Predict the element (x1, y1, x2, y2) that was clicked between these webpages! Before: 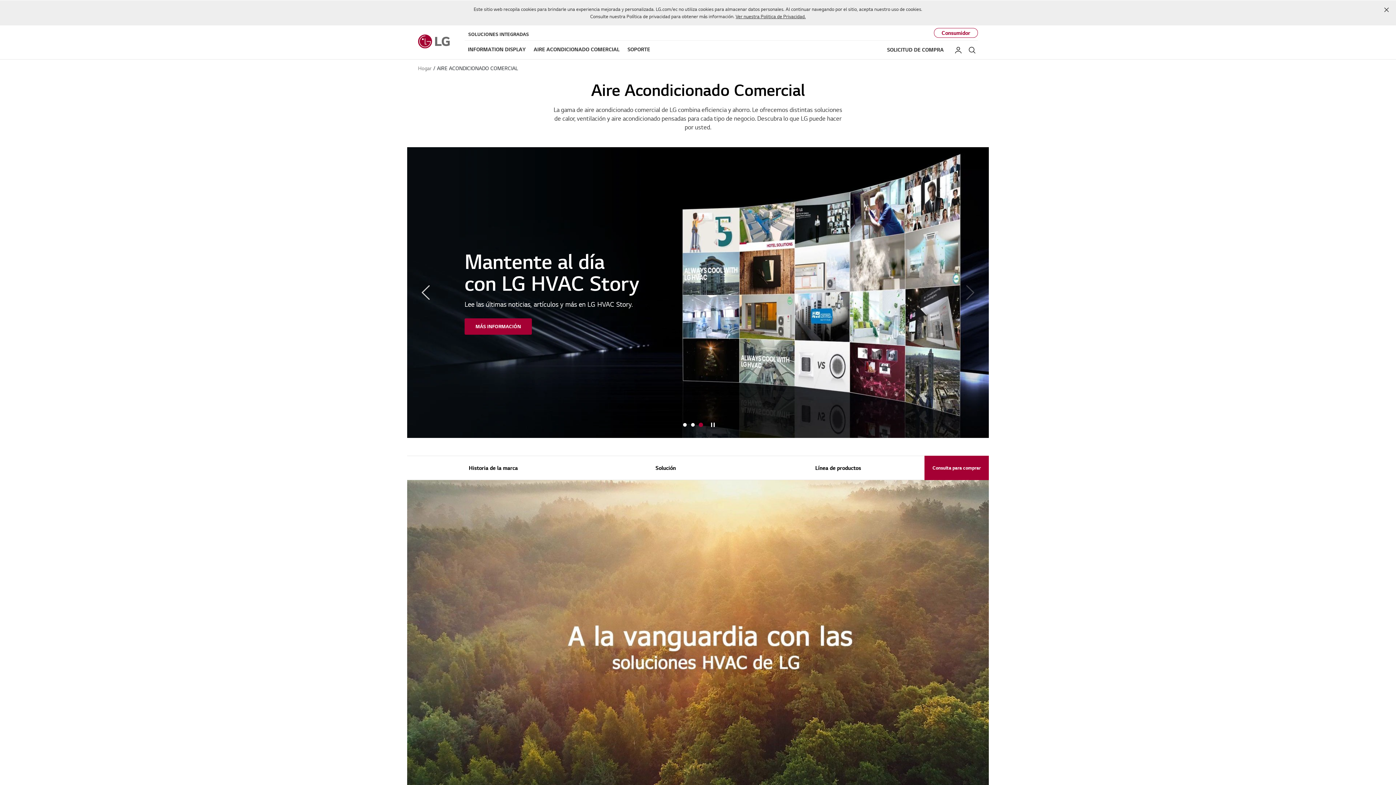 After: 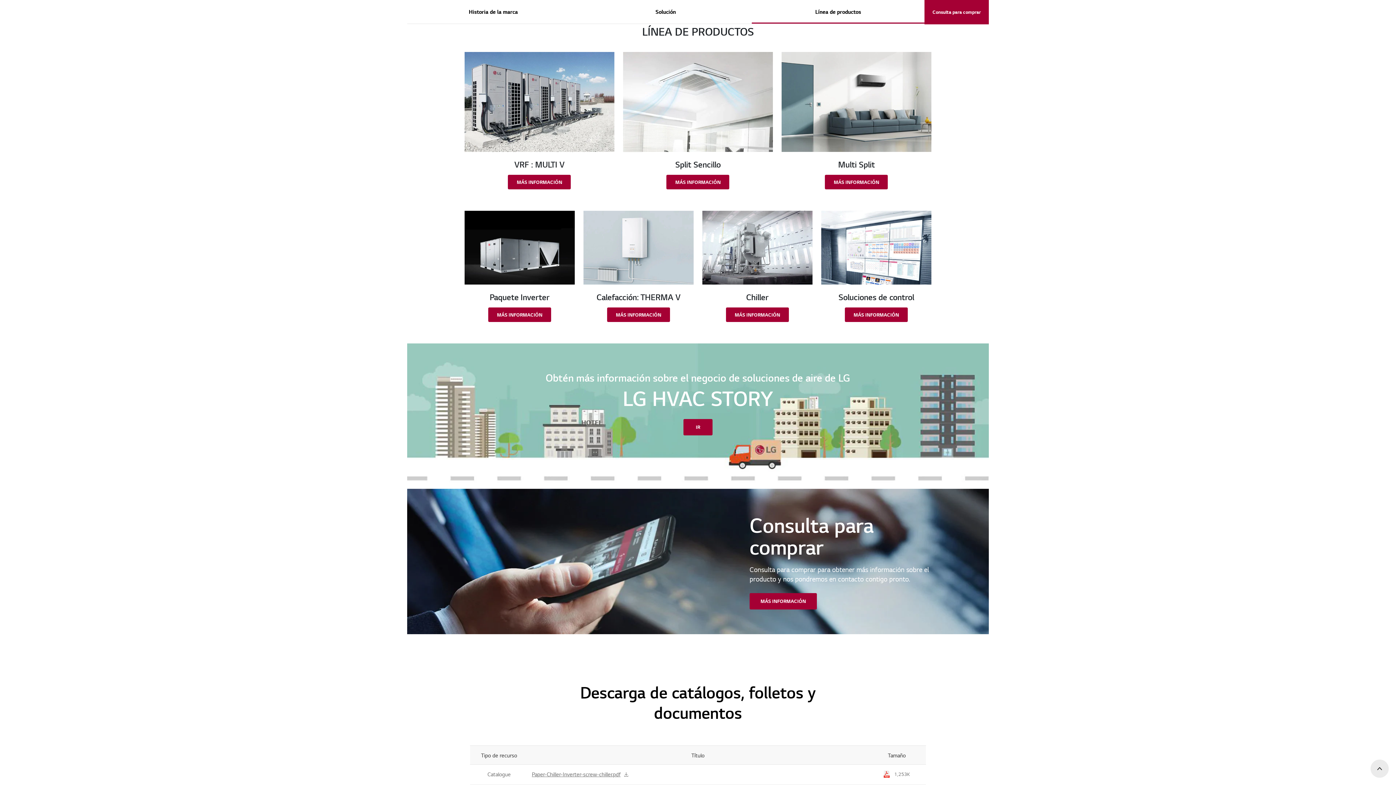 Action: label: Línea de productos bbox: (752, 456, 924, 480)